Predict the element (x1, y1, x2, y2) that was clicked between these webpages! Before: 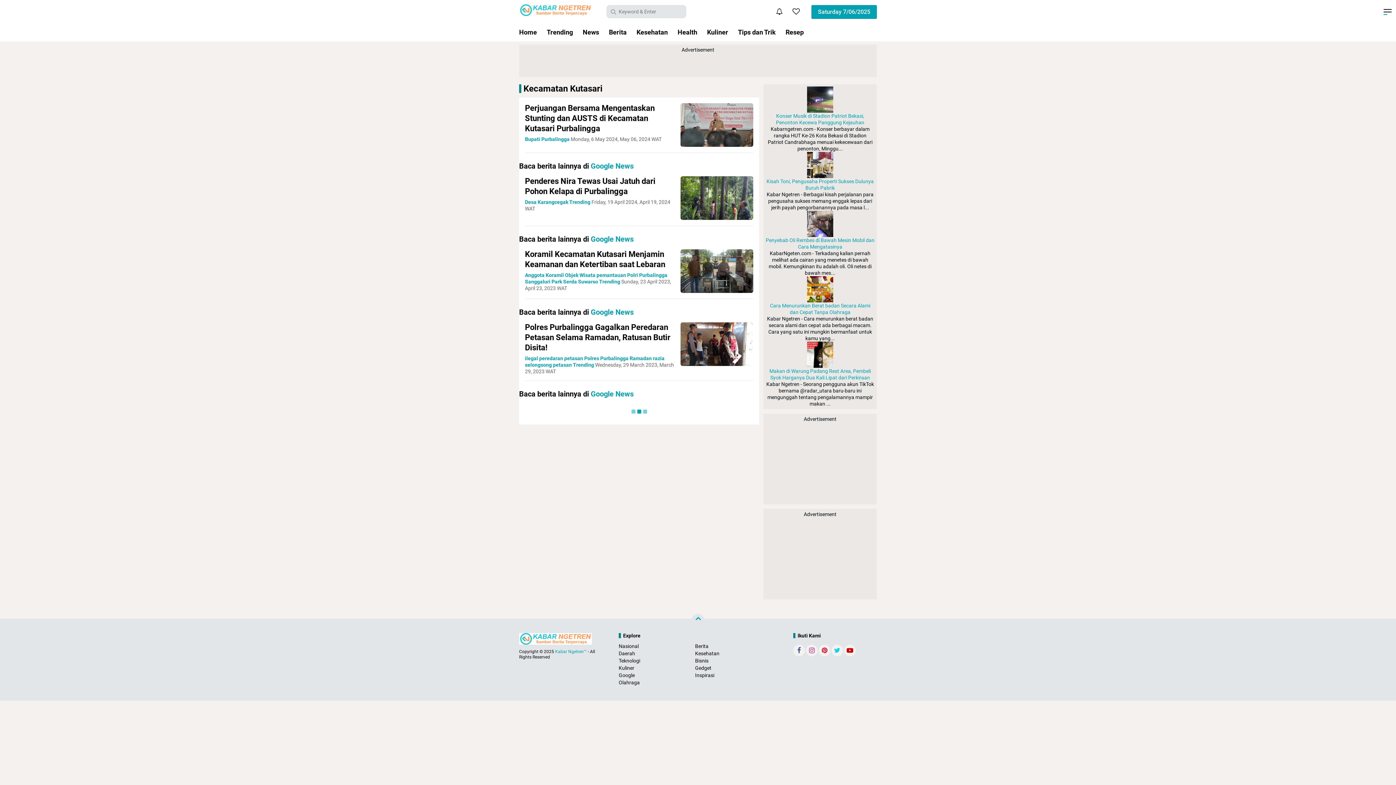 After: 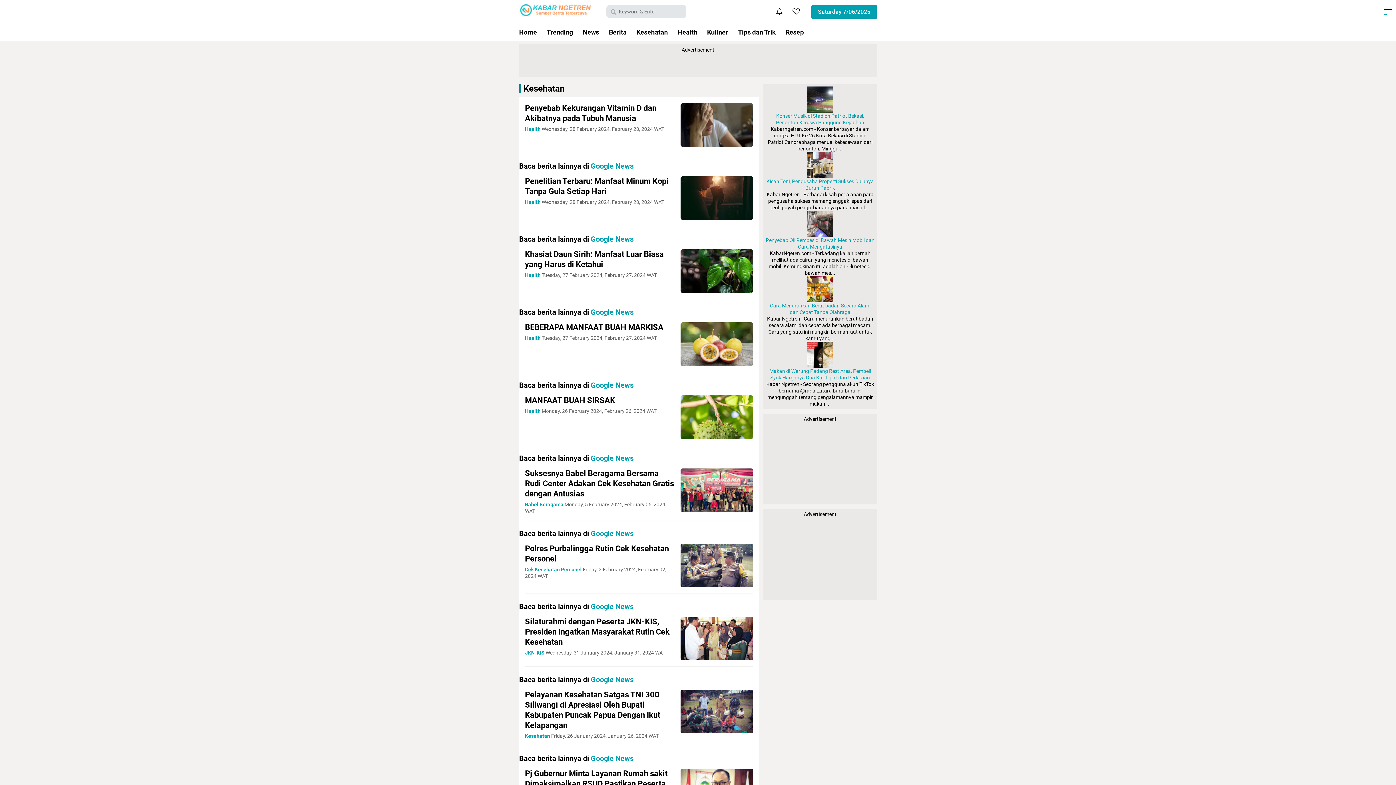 Action: label: Kesehatan bbox: (632, 23, 672, 41)